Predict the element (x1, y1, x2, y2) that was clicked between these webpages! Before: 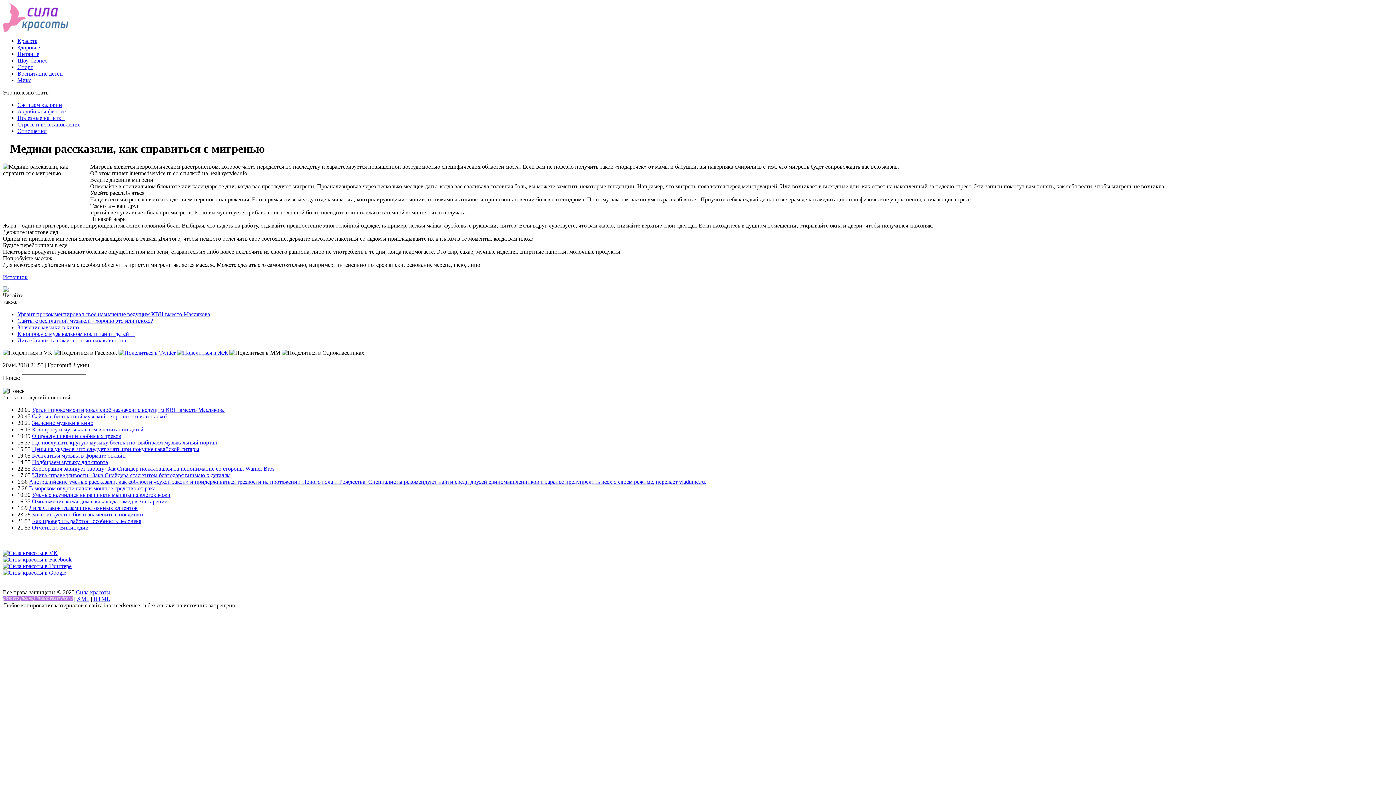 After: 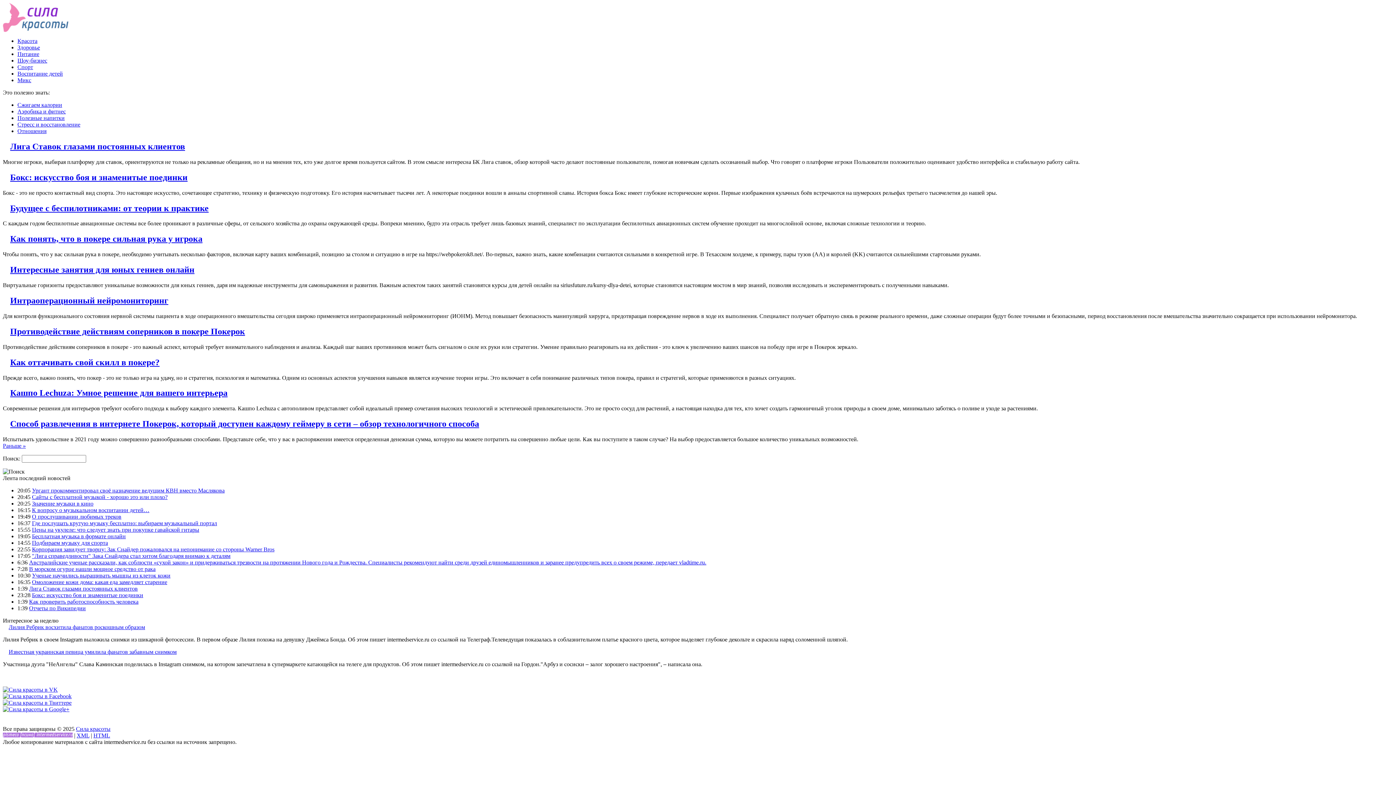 Action: bbox: (17, 77, 31, 83) label: Микс